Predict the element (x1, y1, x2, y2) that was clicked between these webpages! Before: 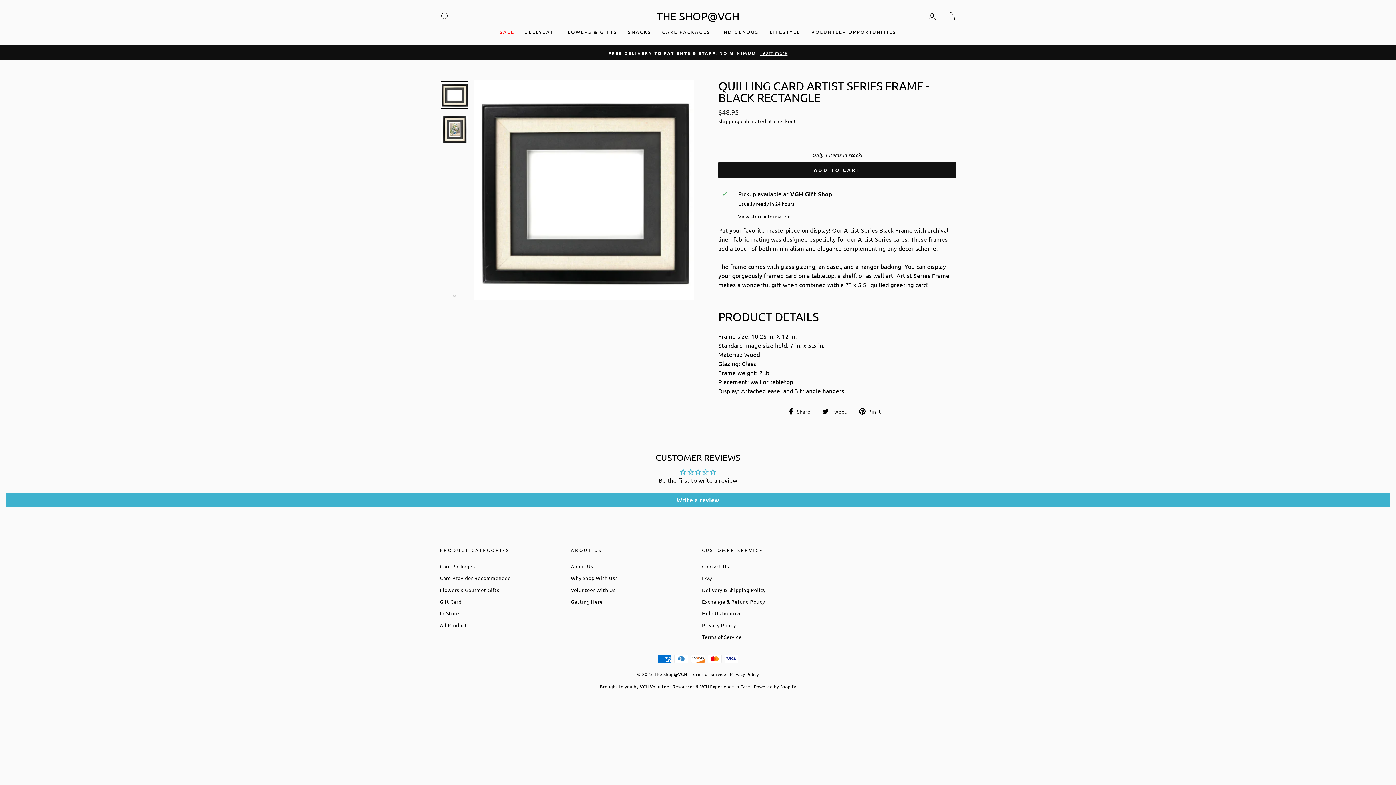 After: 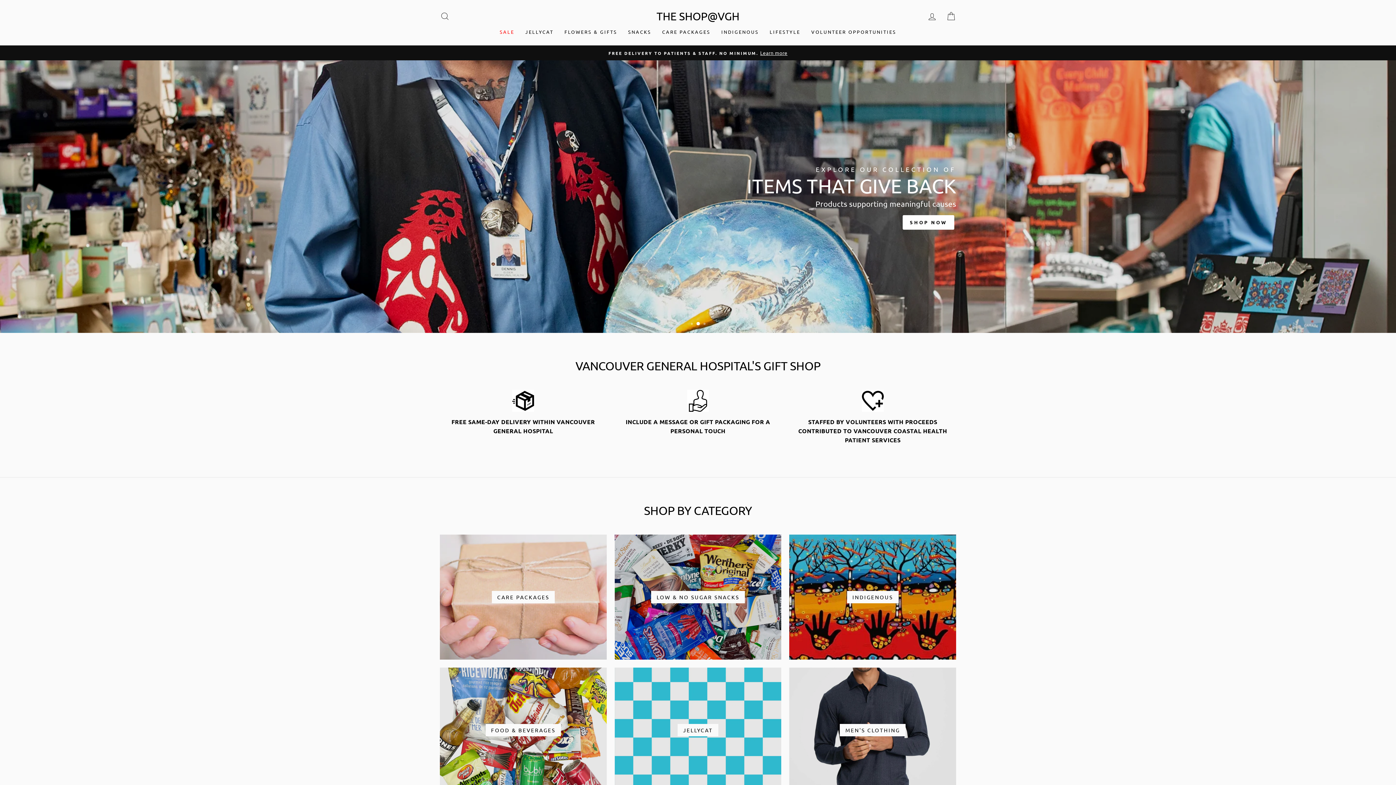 Action: bbox: (656, 10, 739, 21) label: THE SHOP@VGH